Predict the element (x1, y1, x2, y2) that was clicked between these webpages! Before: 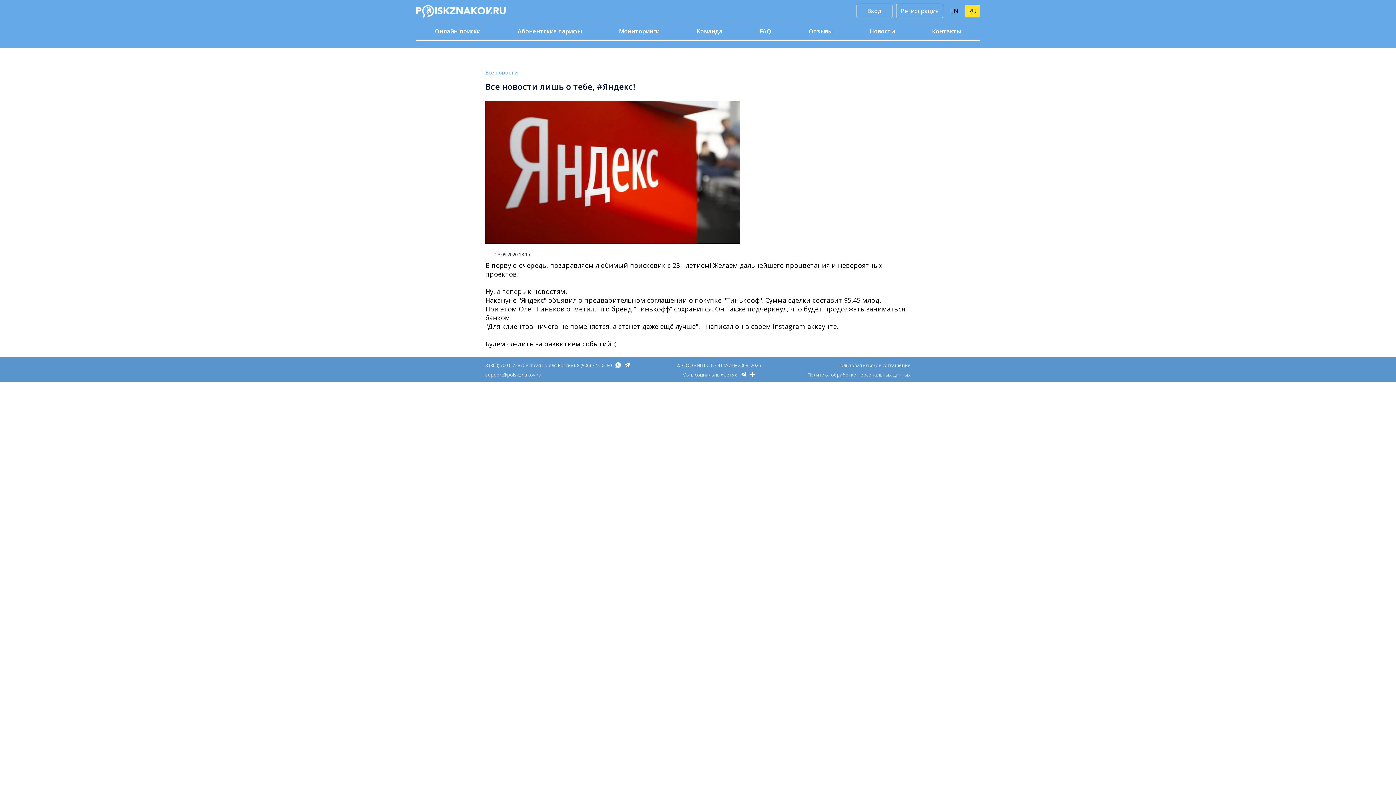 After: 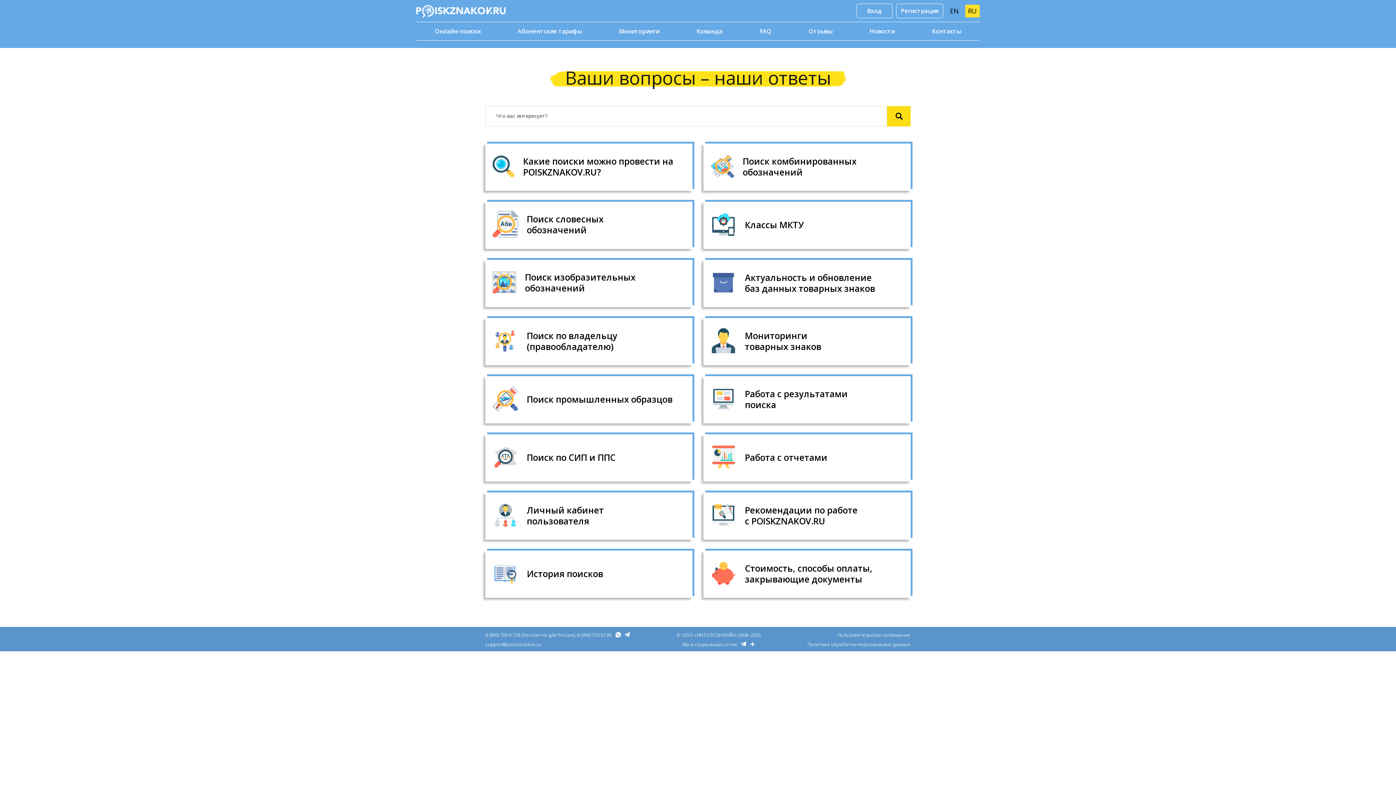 Action: bbox: (759, 27, 771, 35) label: FAQ